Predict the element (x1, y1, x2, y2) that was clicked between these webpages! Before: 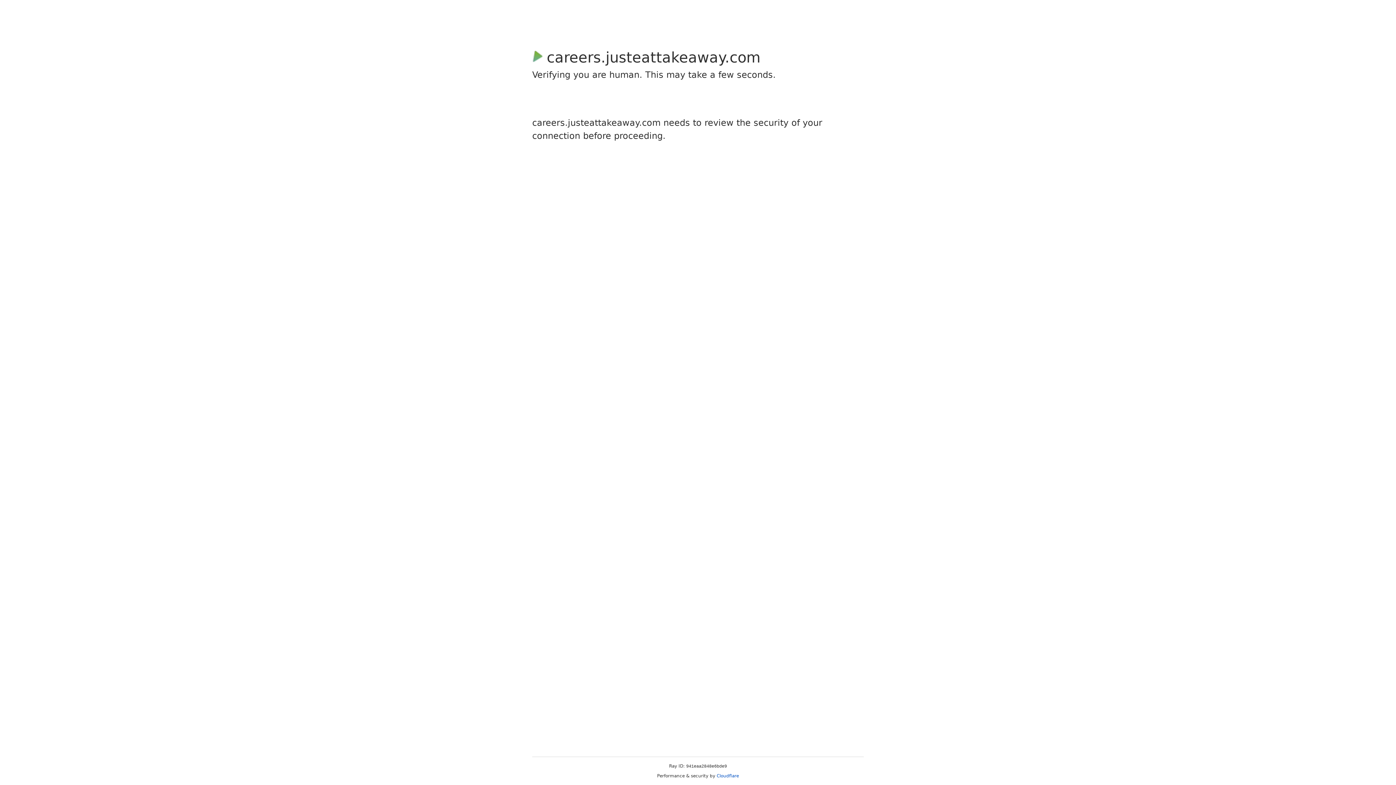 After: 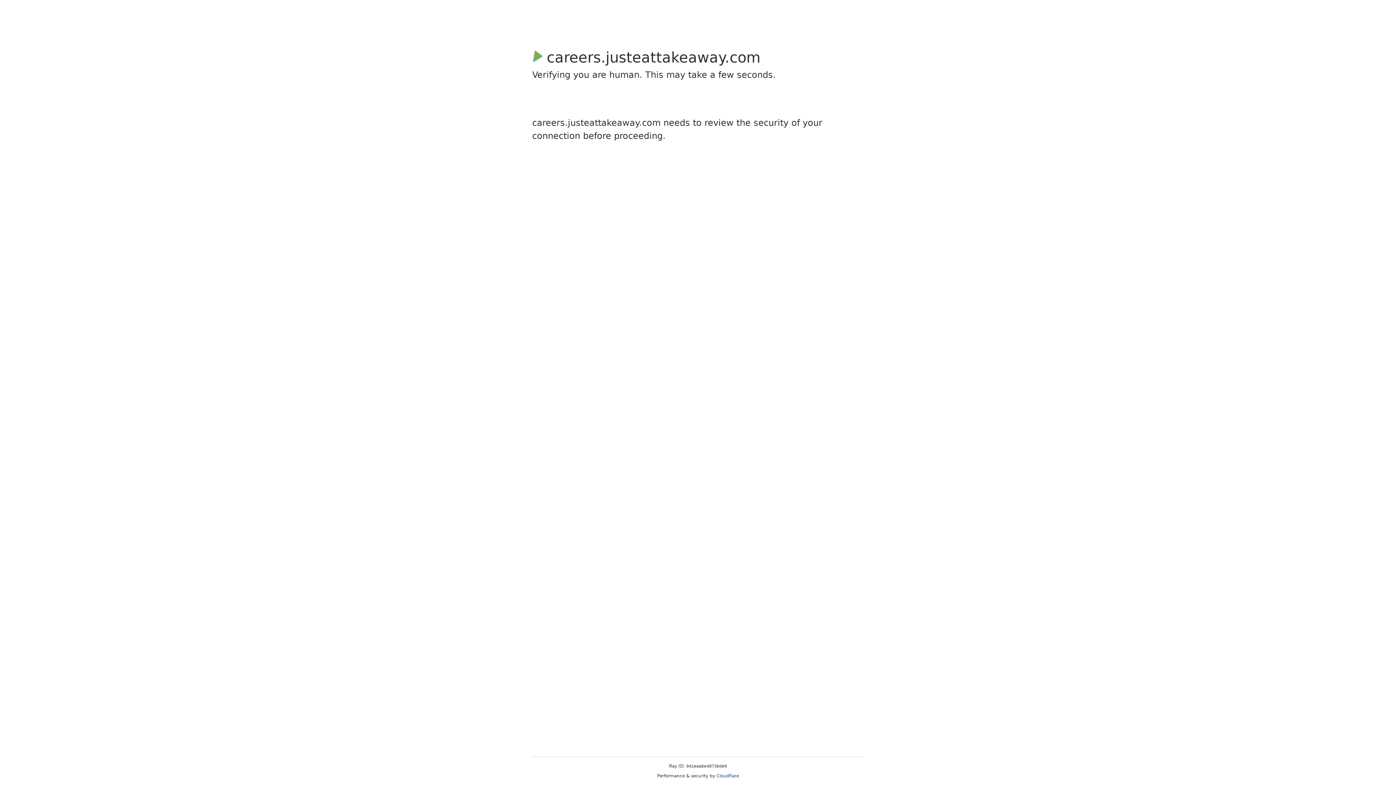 Action: bbox: (716, 773, 739, 778) label: Cloudflare